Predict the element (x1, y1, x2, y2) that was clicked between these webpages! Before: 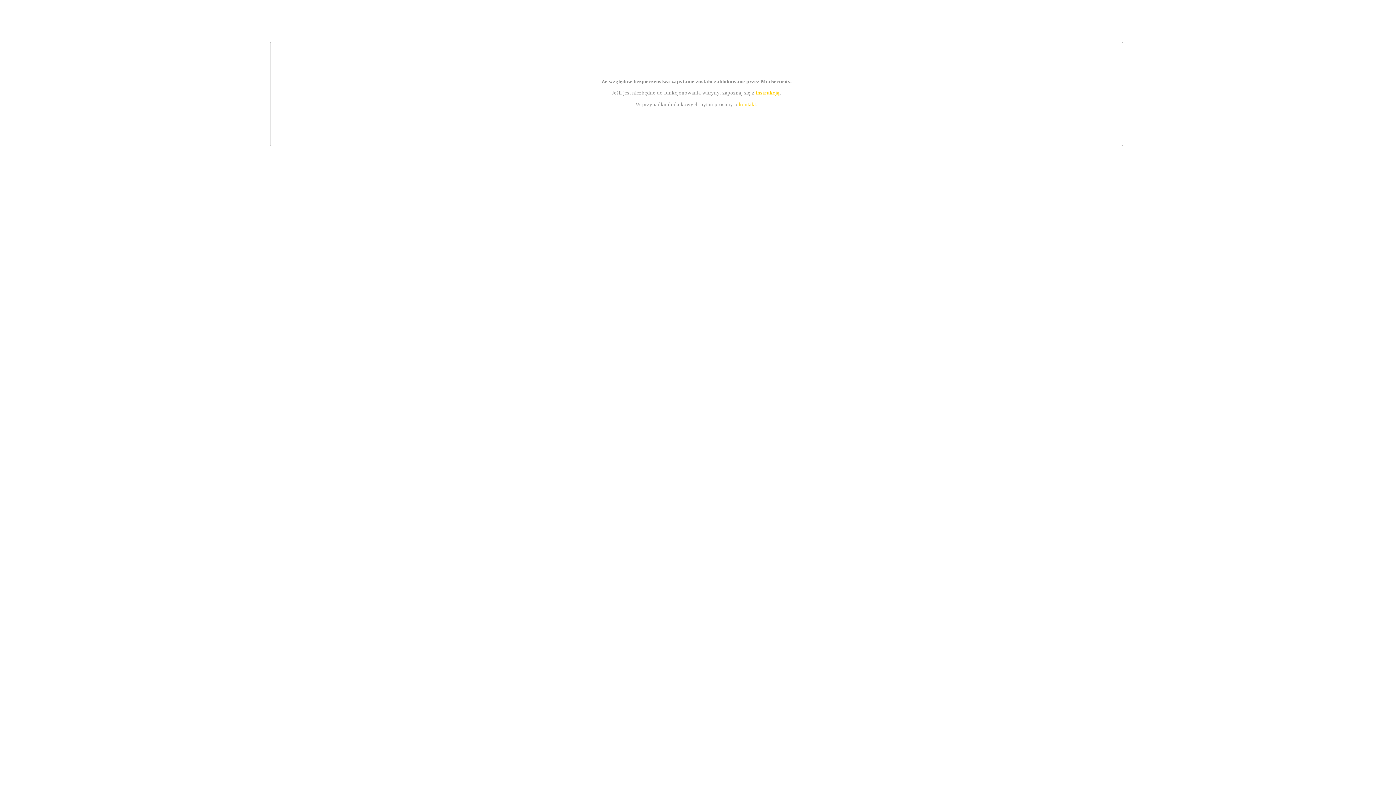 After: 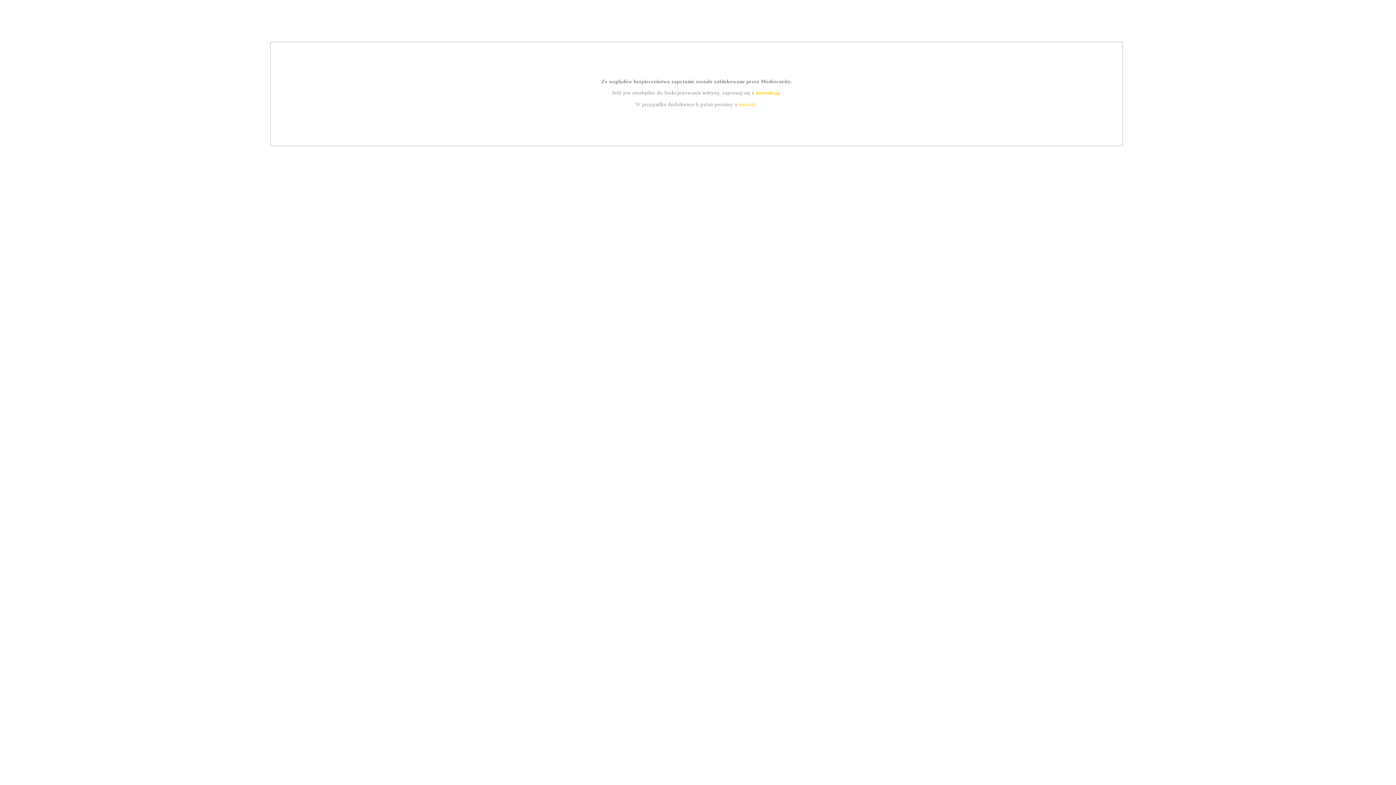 Action: label: kontakt bbox: (739, 101, 756, 107)